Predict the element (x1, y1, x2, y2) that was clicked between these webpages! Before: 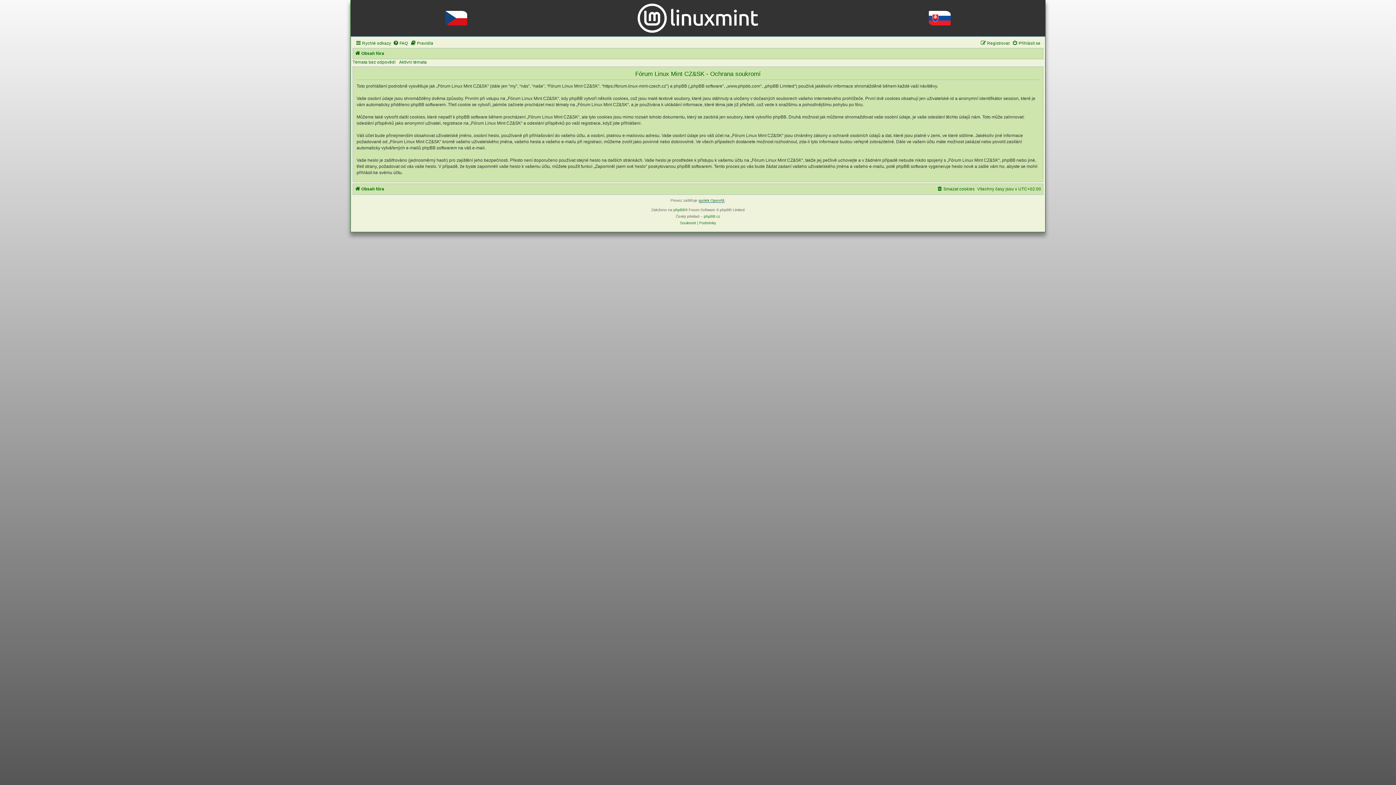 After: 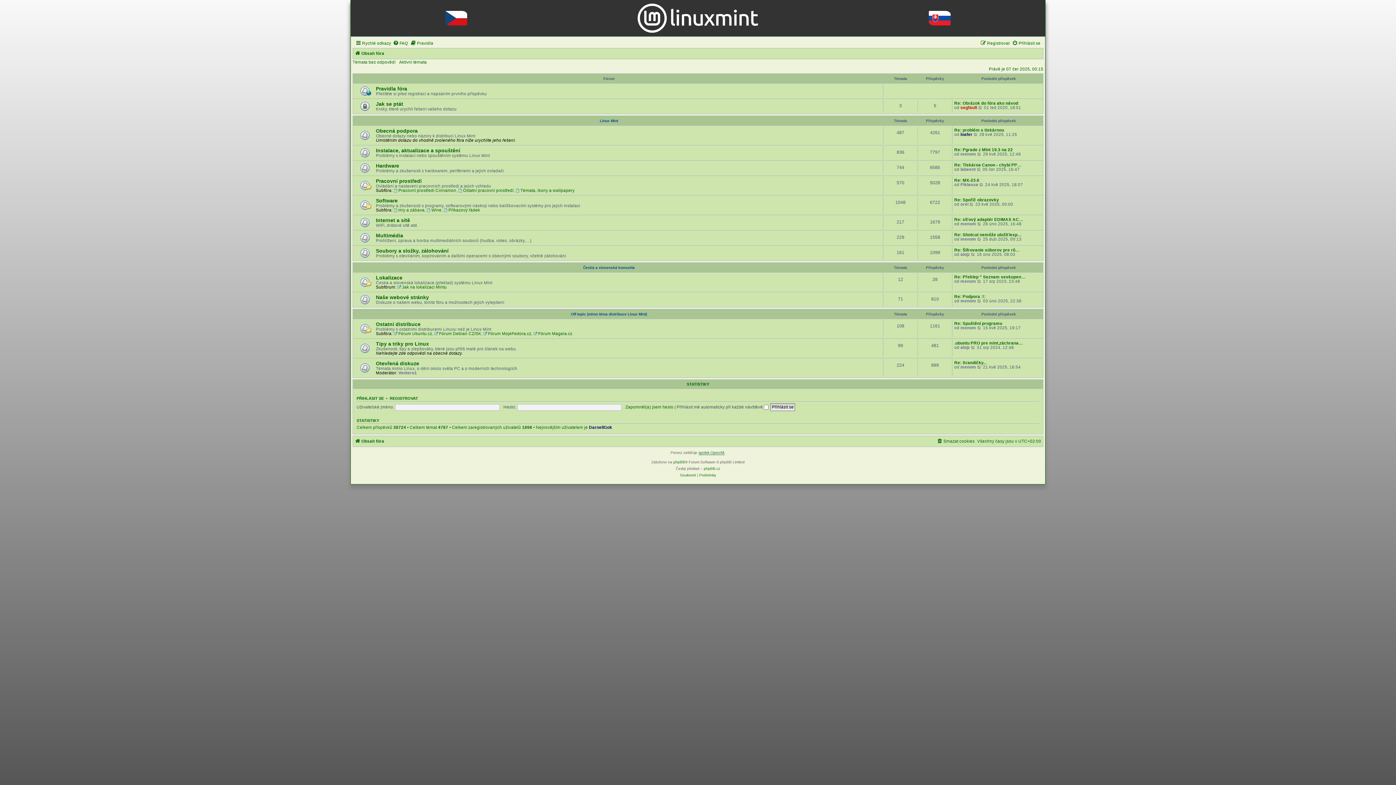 Action: bbox: (360, 3, 1036, 32)